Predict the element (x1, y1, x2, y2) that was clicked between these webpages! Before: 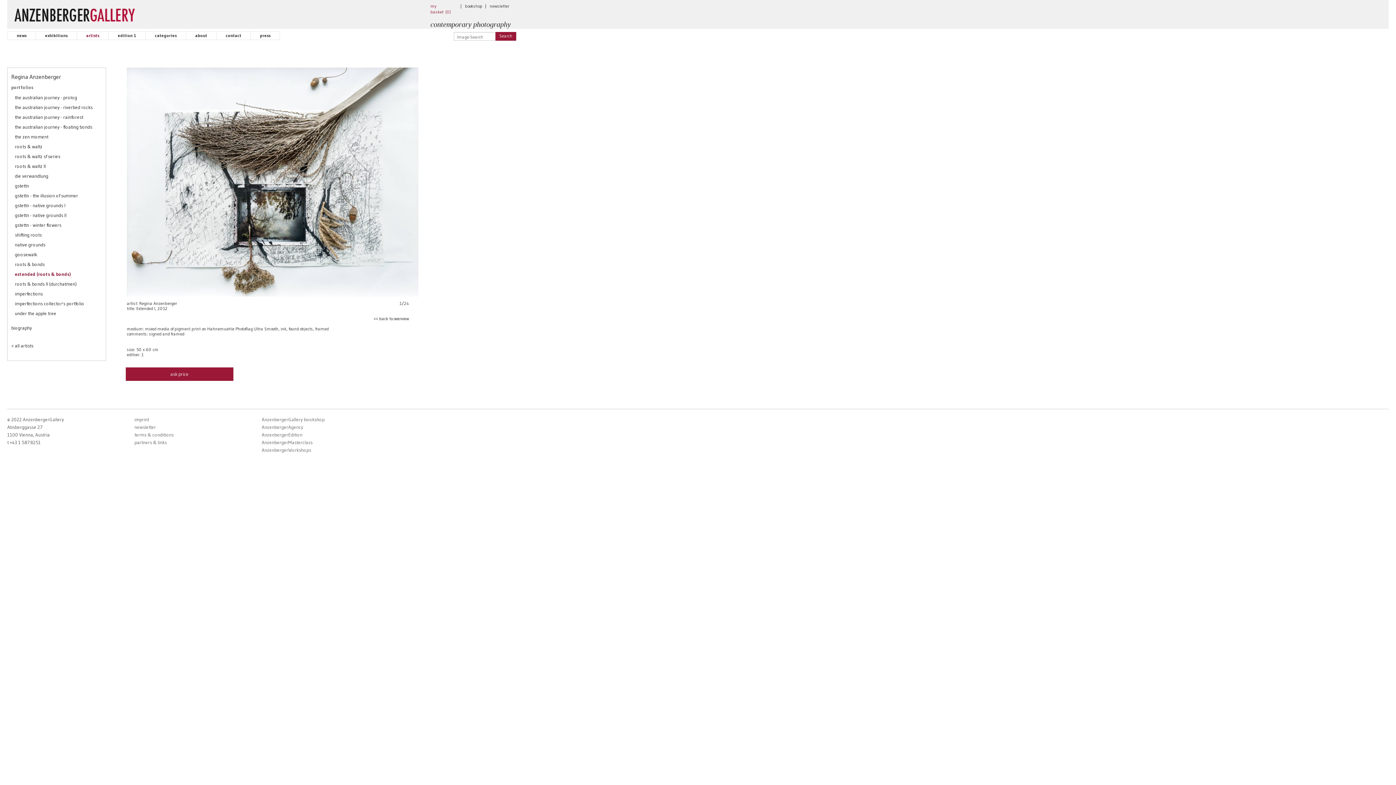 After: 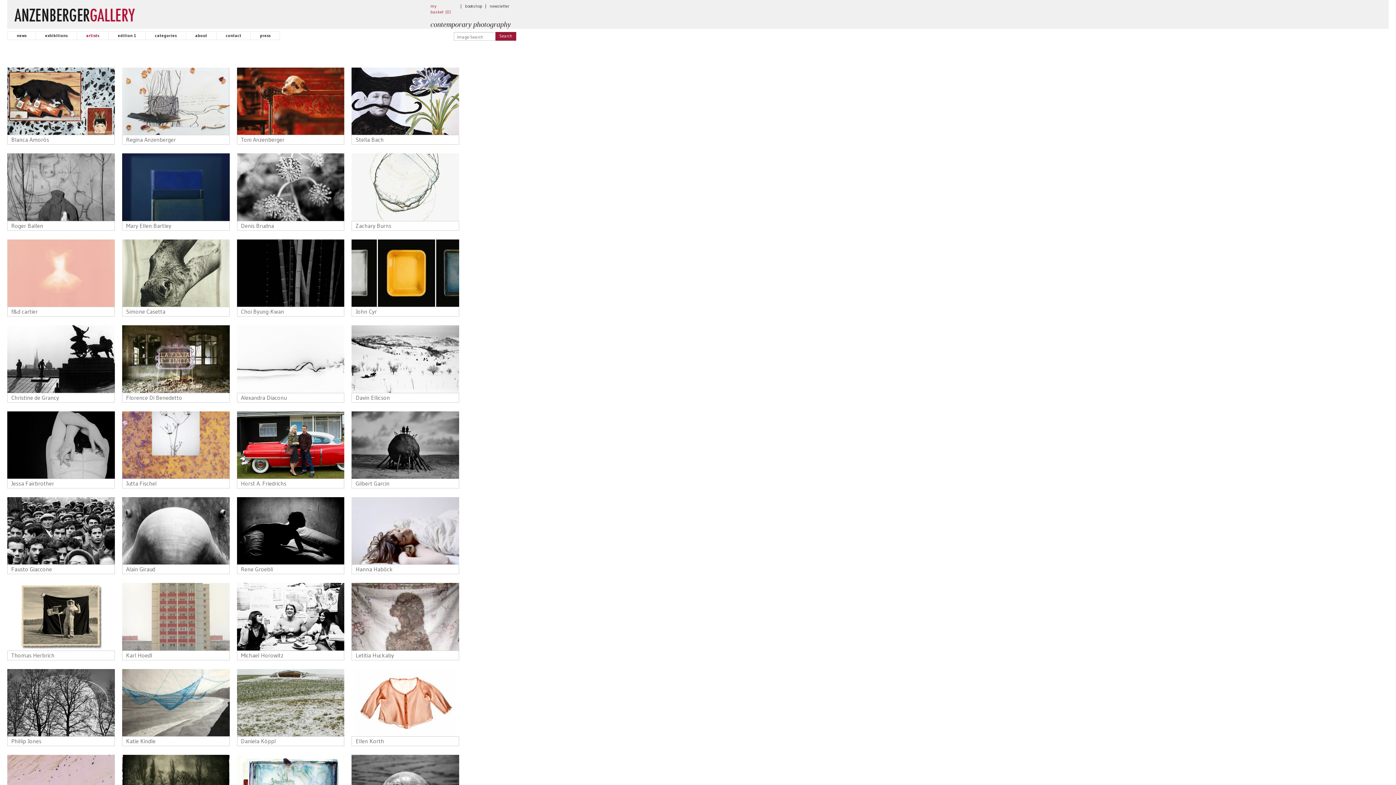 Action: bbox: (11, 342, 102, 349) label: < all artists